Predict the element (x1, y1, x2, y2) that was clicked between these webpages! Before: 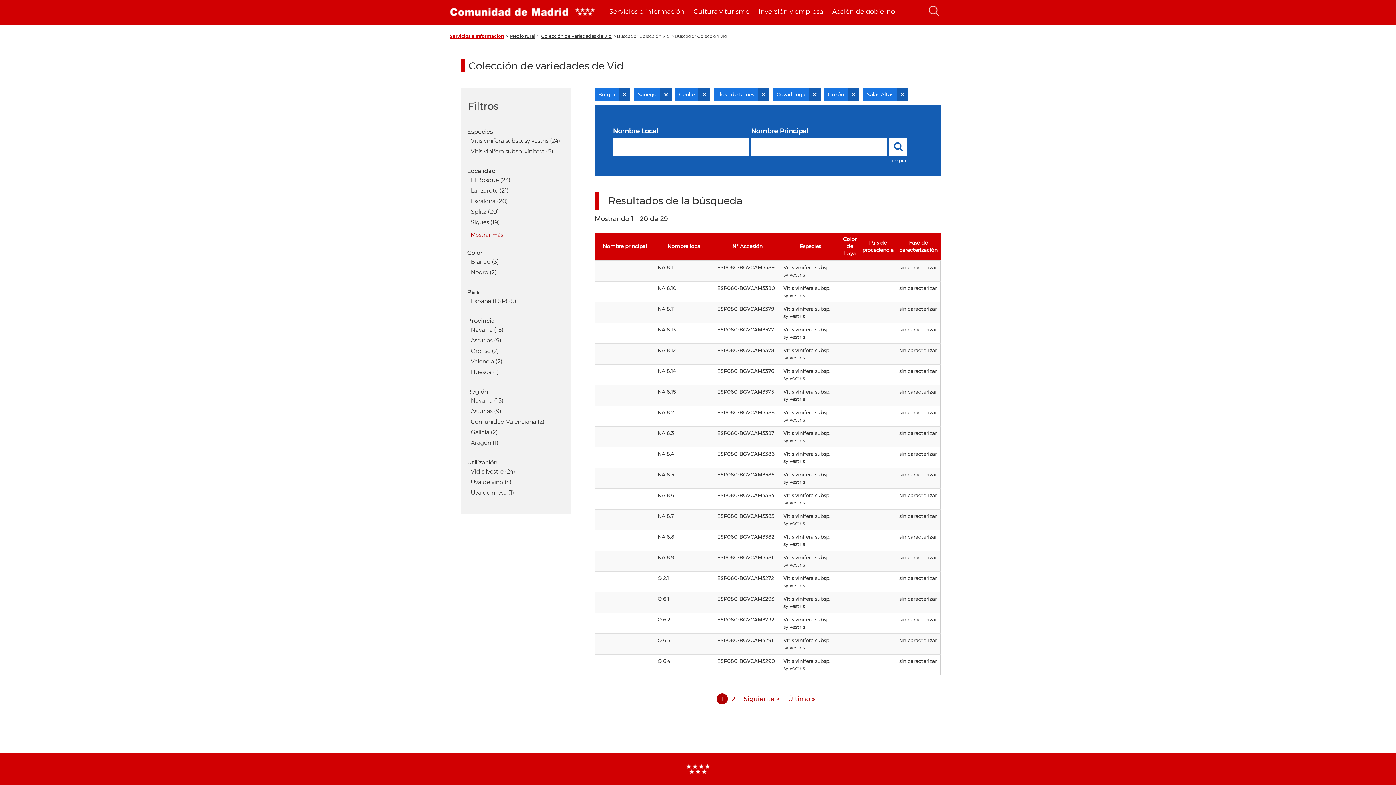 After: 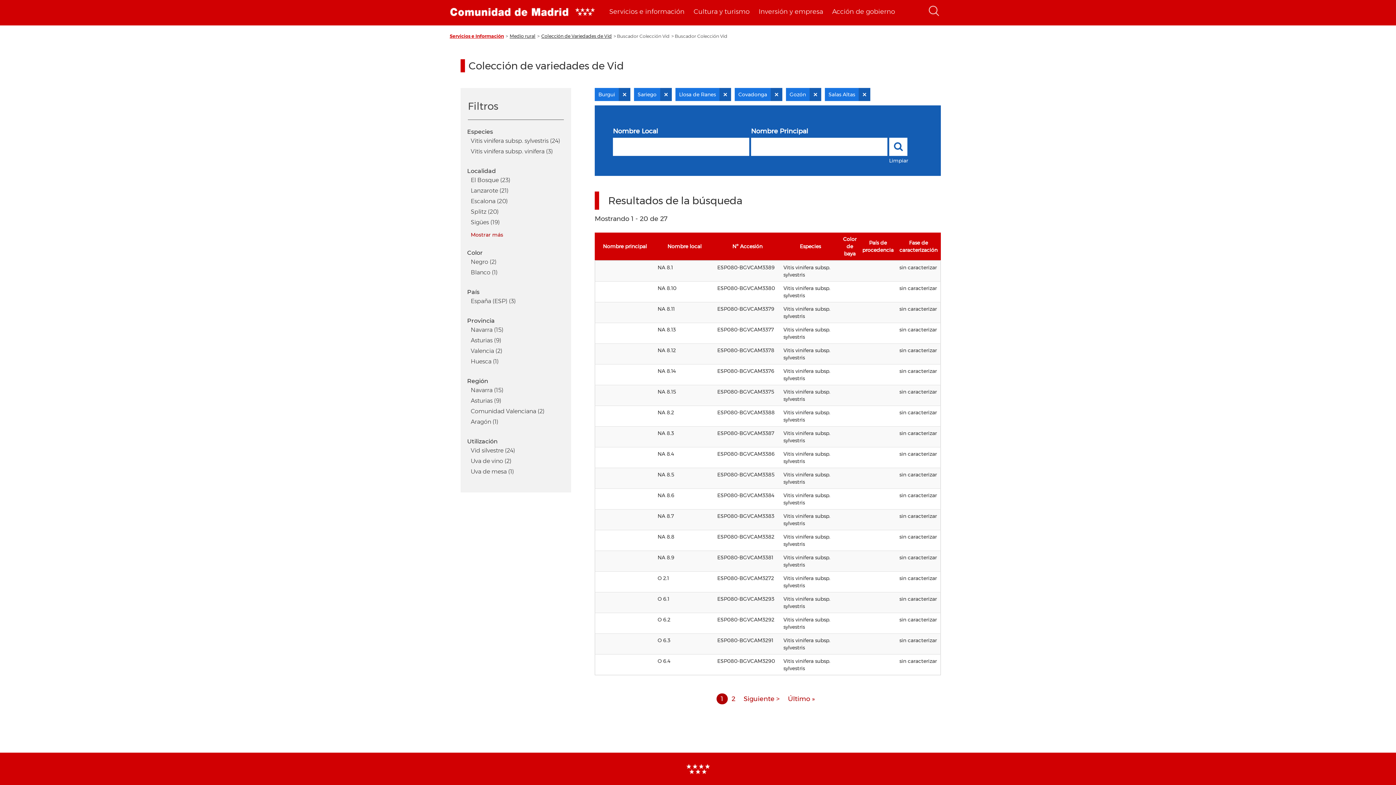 Action: label: Cenlle bbox: (675, 87, 710, 100)